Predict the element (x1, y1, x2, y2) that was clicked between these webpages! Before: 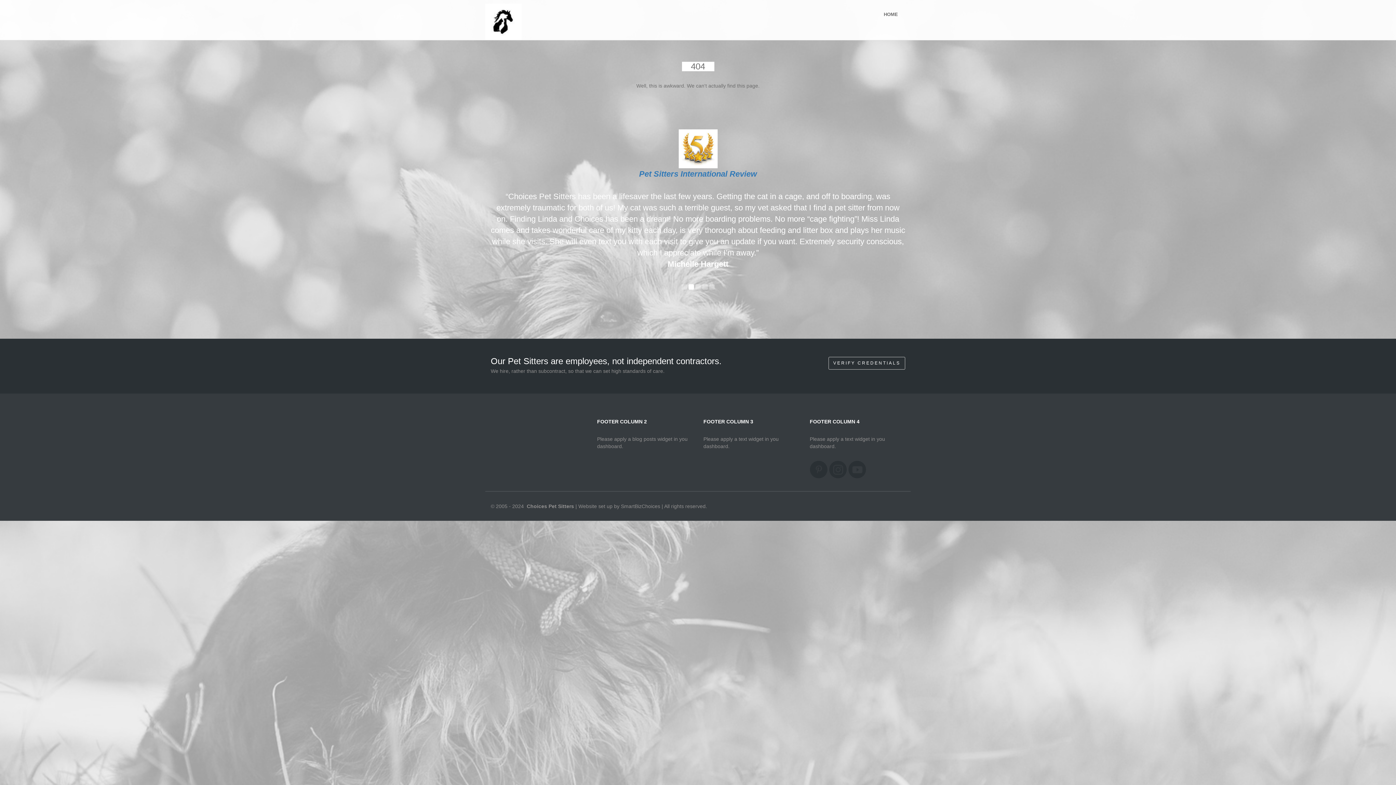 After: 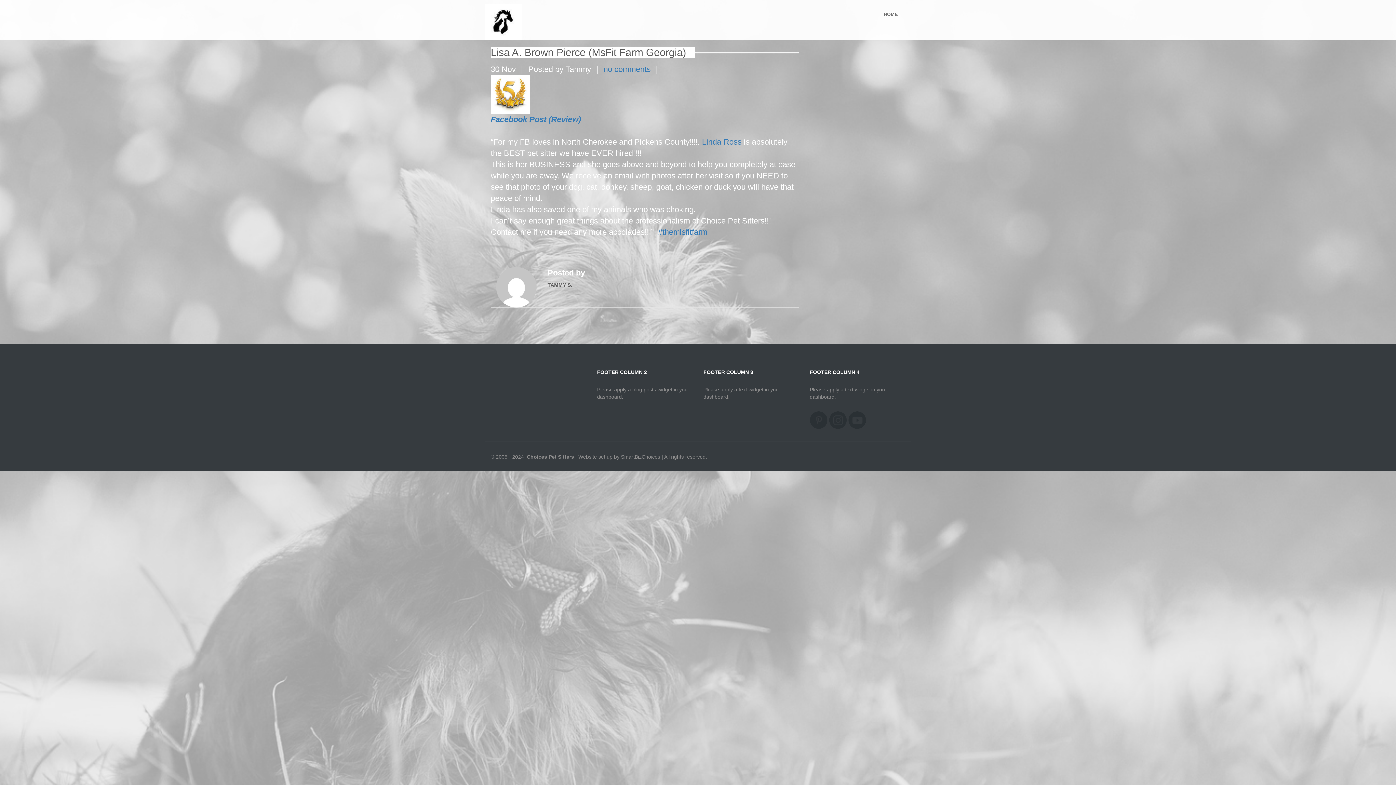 Action: bbox: (828, 390, 905, 403) label: VERIFY CREDENTIALS